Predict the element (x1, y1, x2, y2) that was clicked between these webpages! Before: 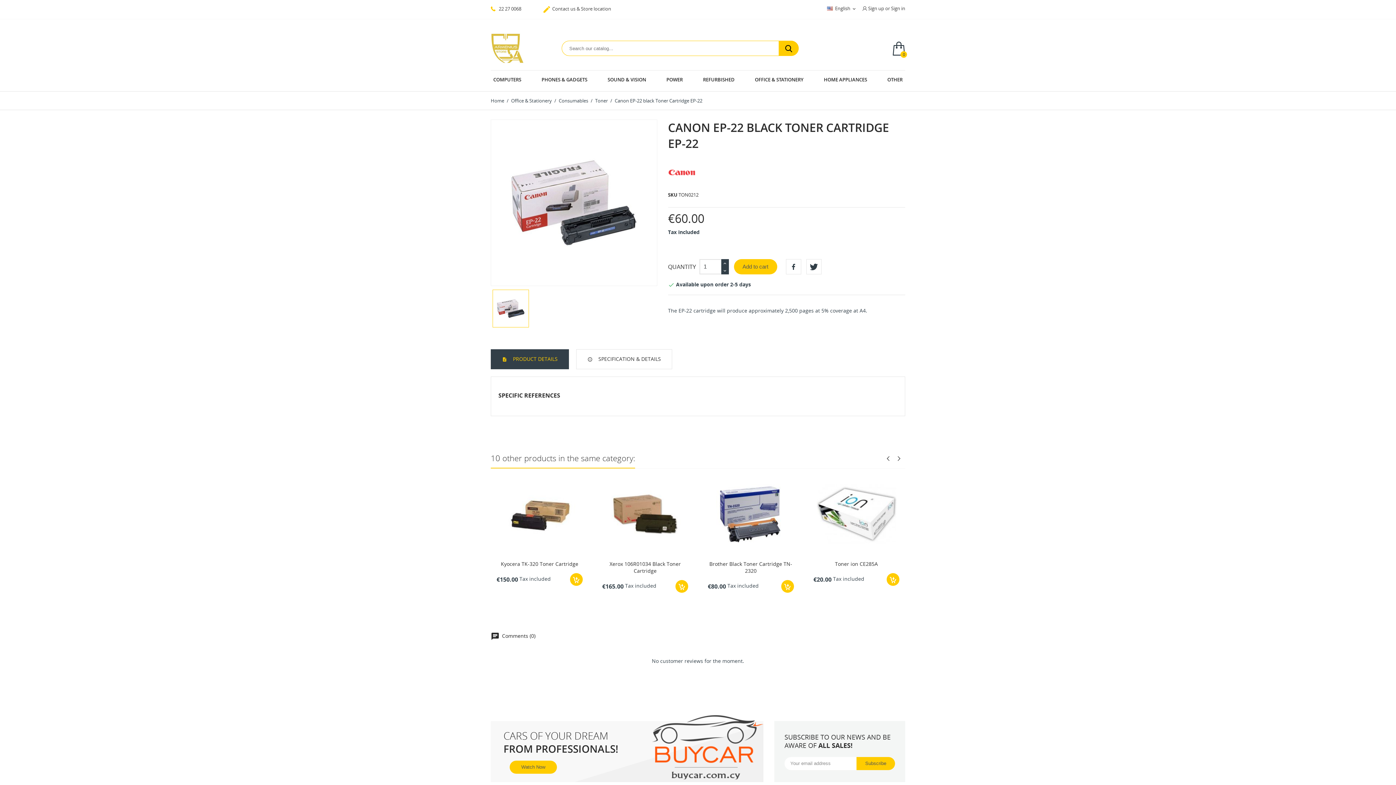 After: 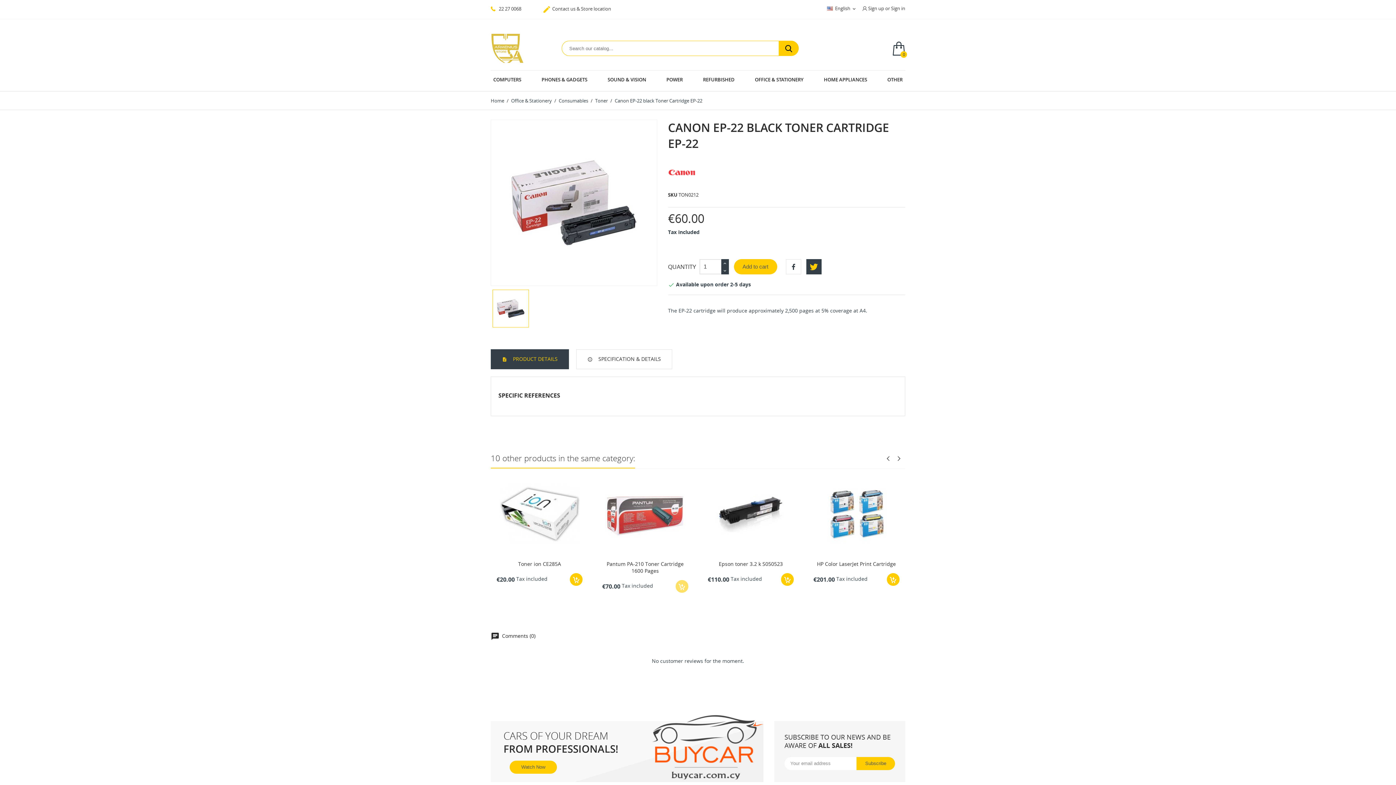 Action: bbox: (806, 259, 821, 274)